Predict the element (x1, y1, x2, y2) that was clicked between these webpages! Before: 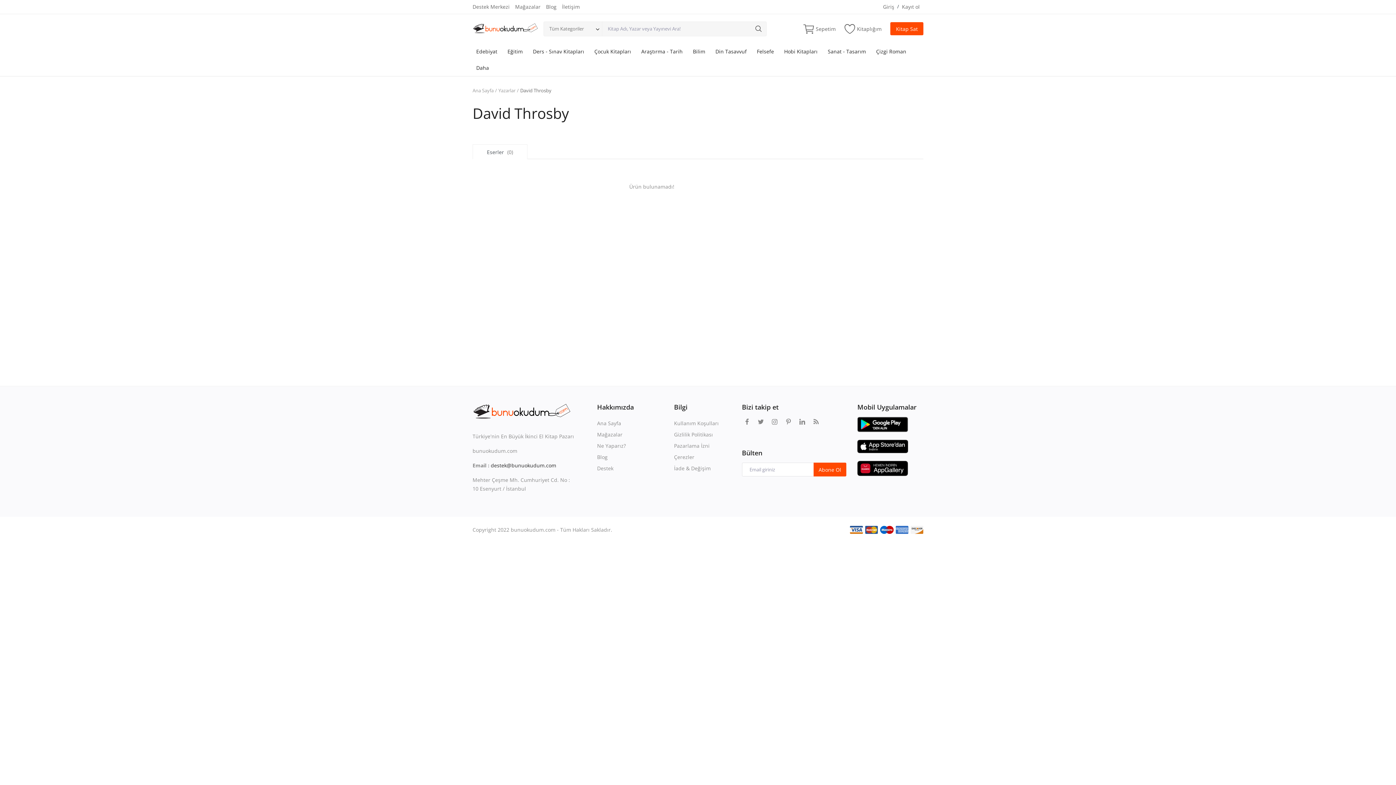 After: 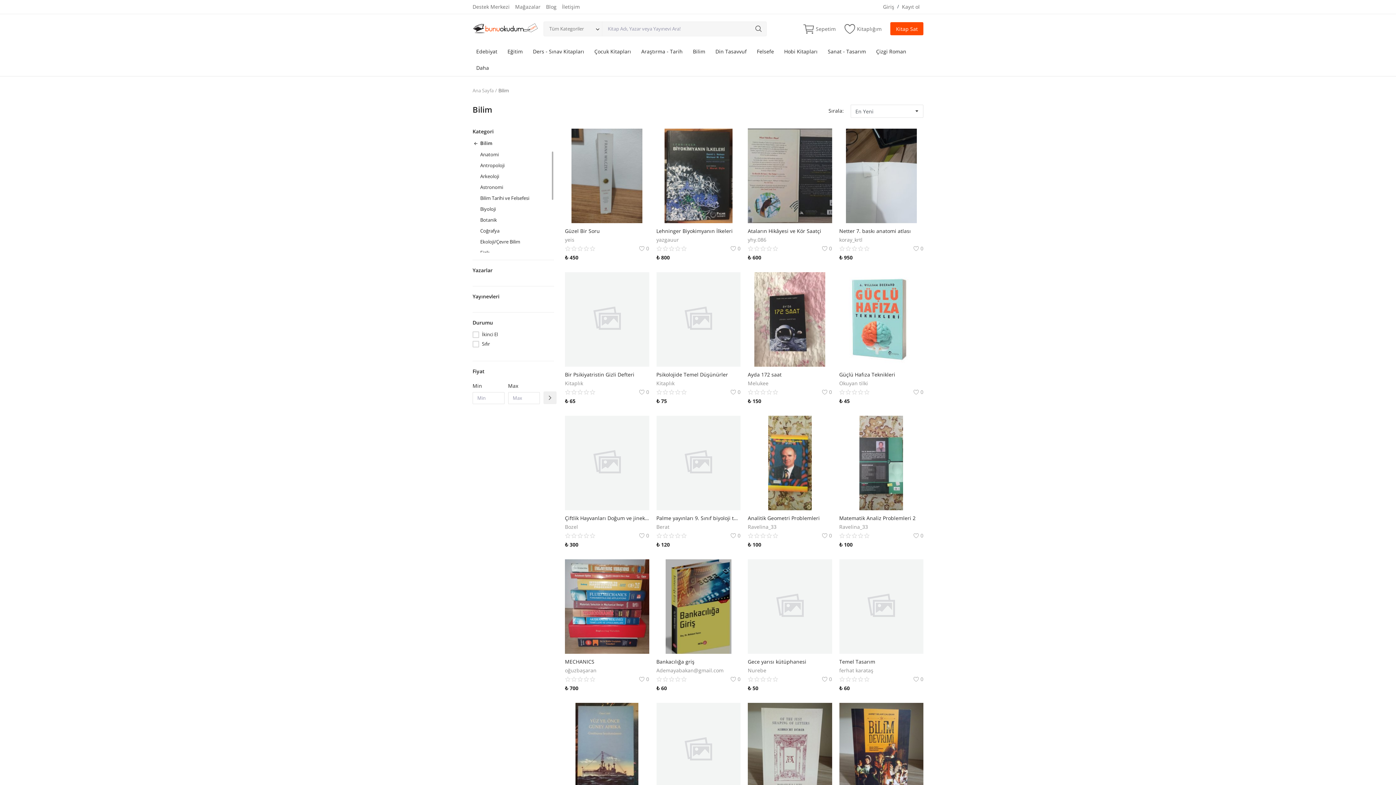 Action: label: Bilim bbox: (689, 43, 709, 59)